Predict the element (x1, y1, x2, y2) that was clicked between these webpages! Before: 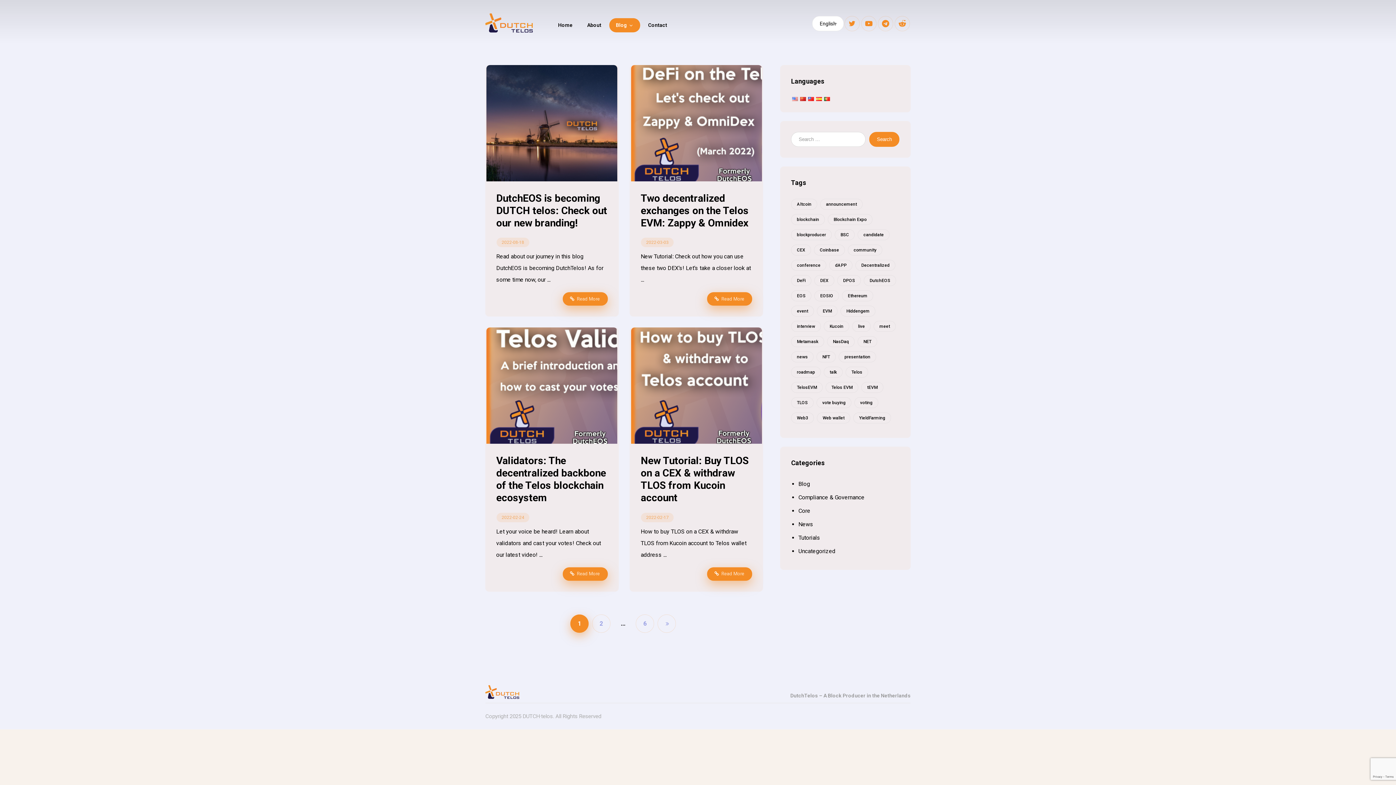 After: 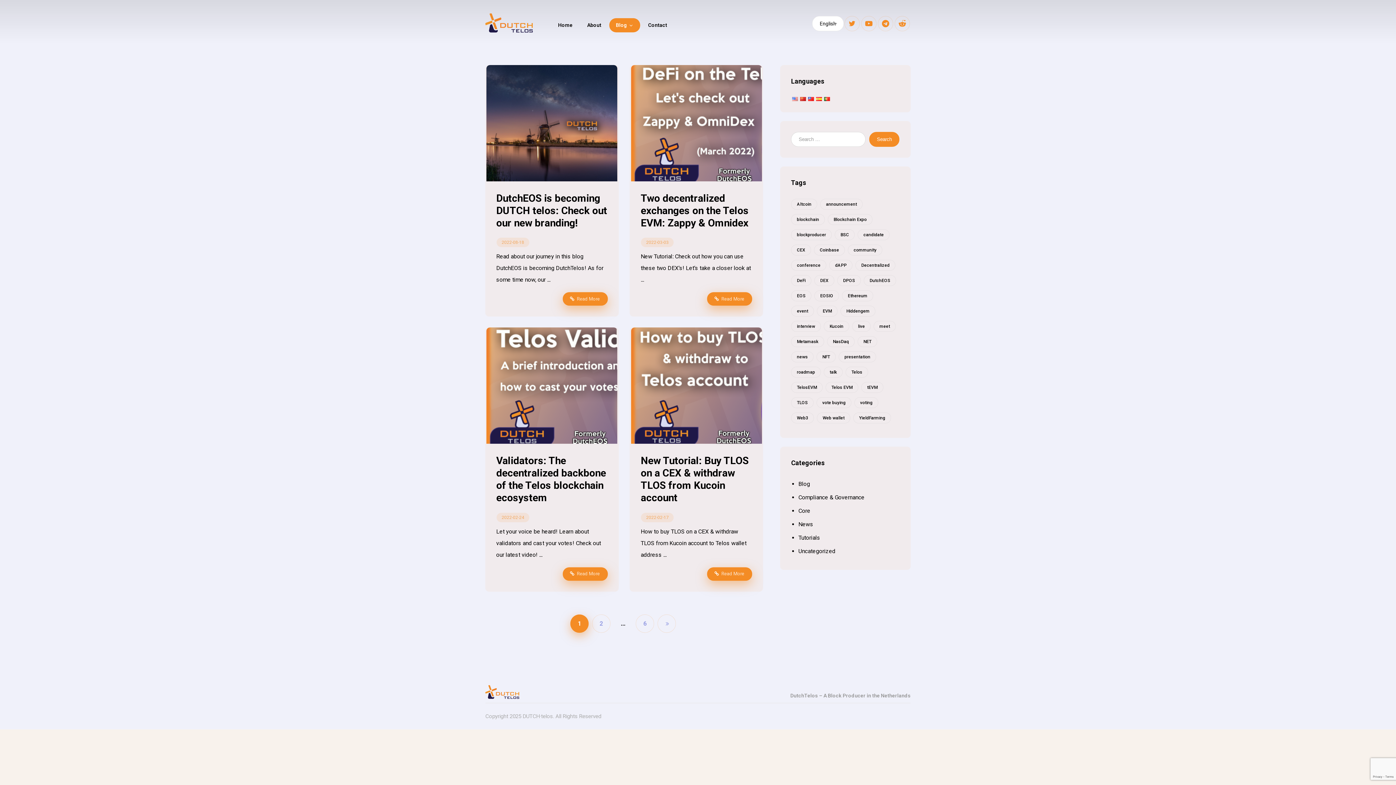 Action: bbox: (798, 480, 810, 487) label: Blog